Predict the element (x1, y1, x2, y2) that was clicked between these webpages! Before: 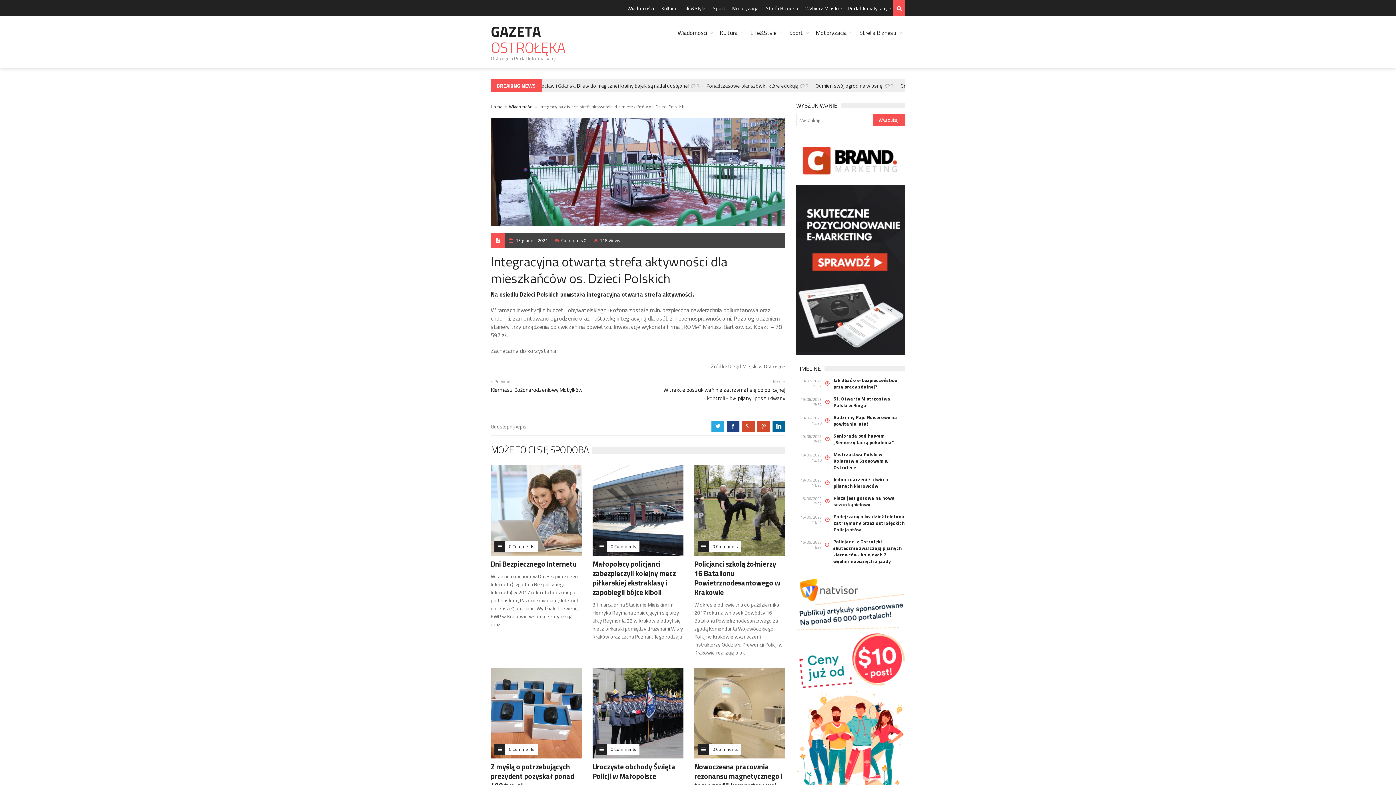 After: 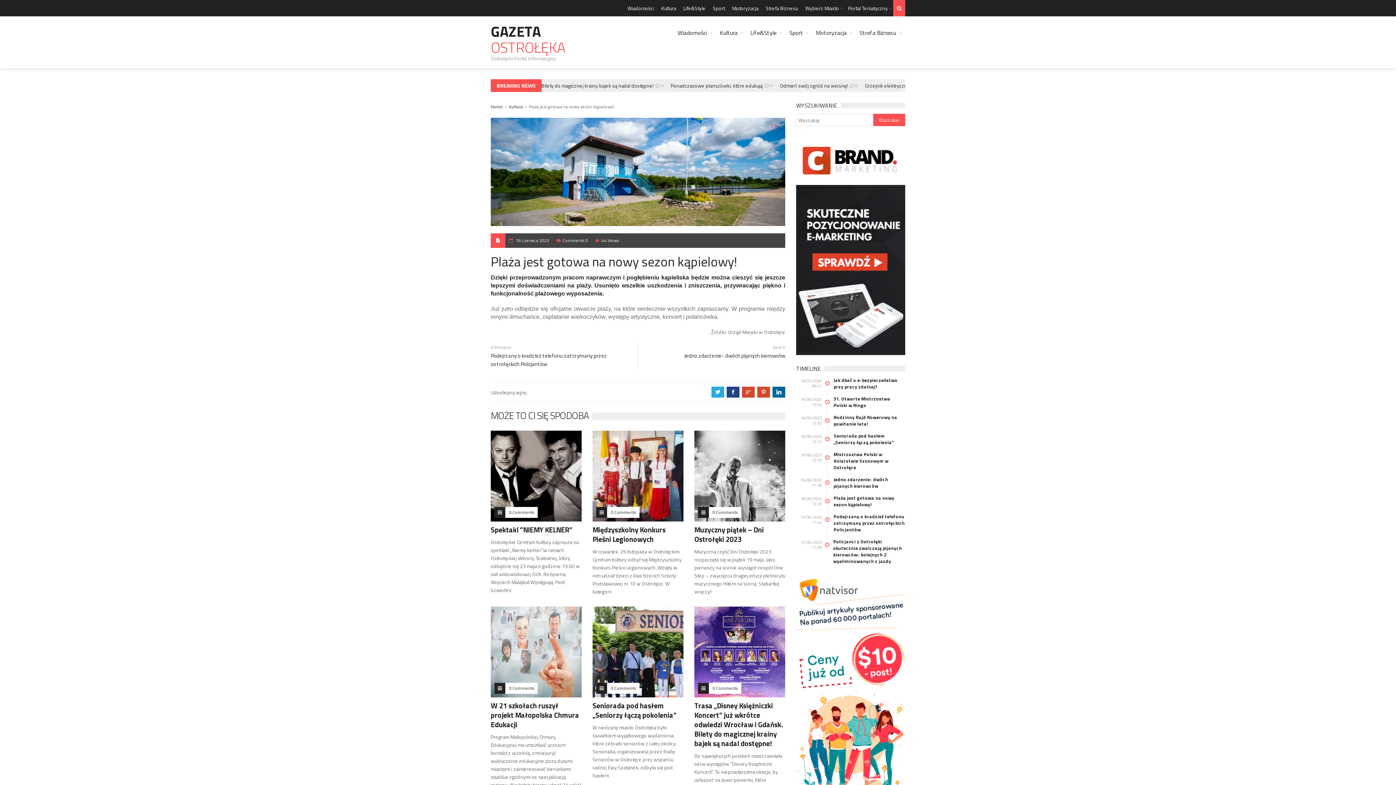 Action: label: Plaża jest gotowa na nowy sezon kąpielowy! bbox: (833, 494, 905, 507)